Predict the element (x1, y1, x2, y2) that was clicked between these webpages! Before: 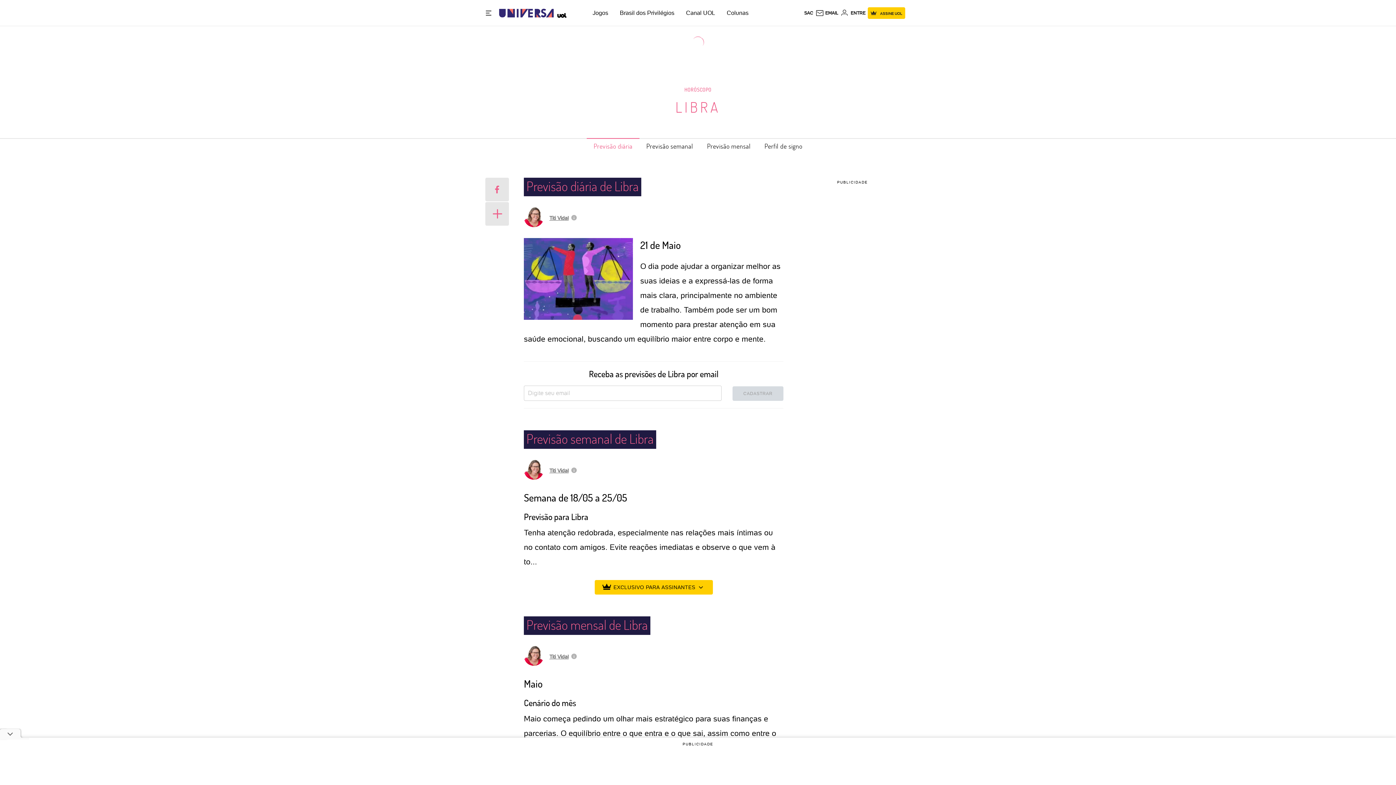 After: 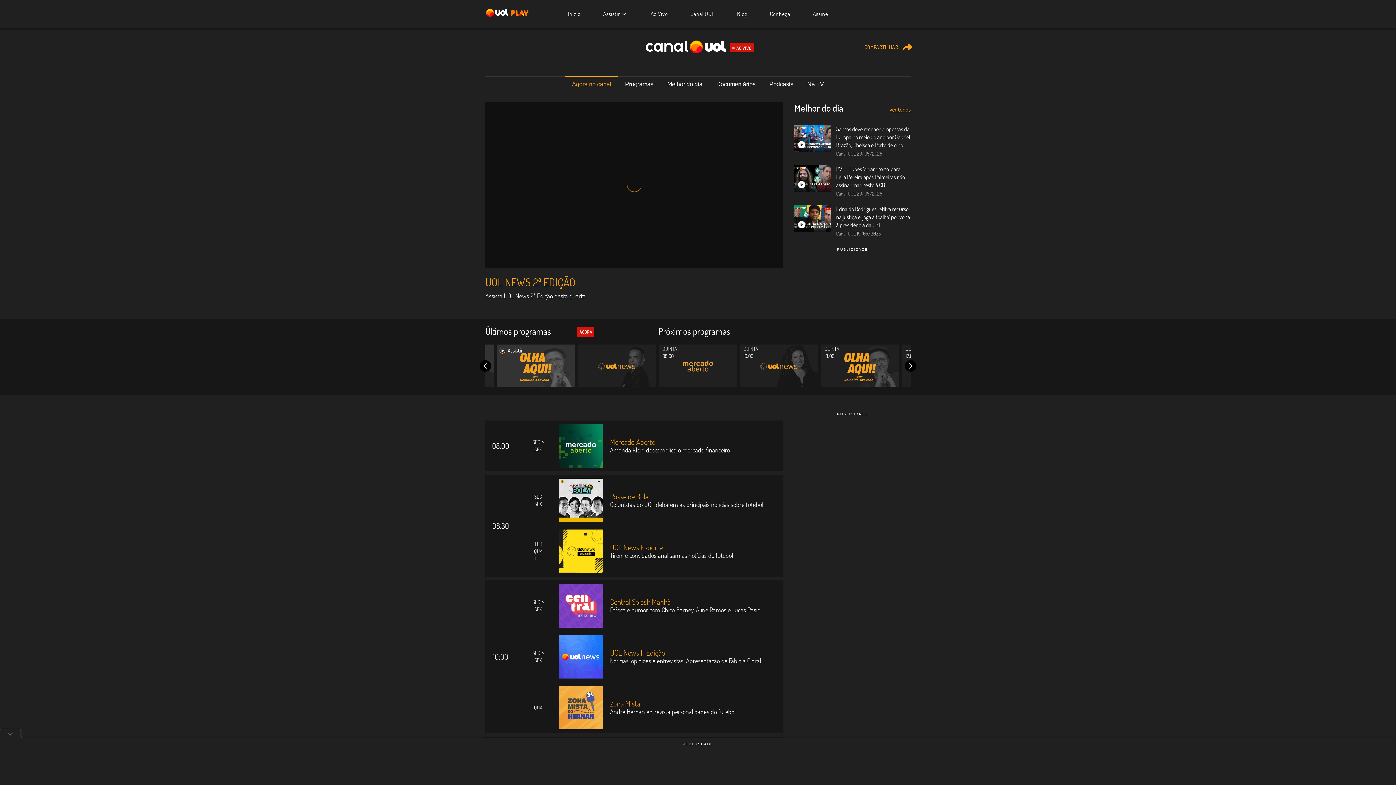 Action: bbox: (686, 9, 715, 16) label: Canal UOL